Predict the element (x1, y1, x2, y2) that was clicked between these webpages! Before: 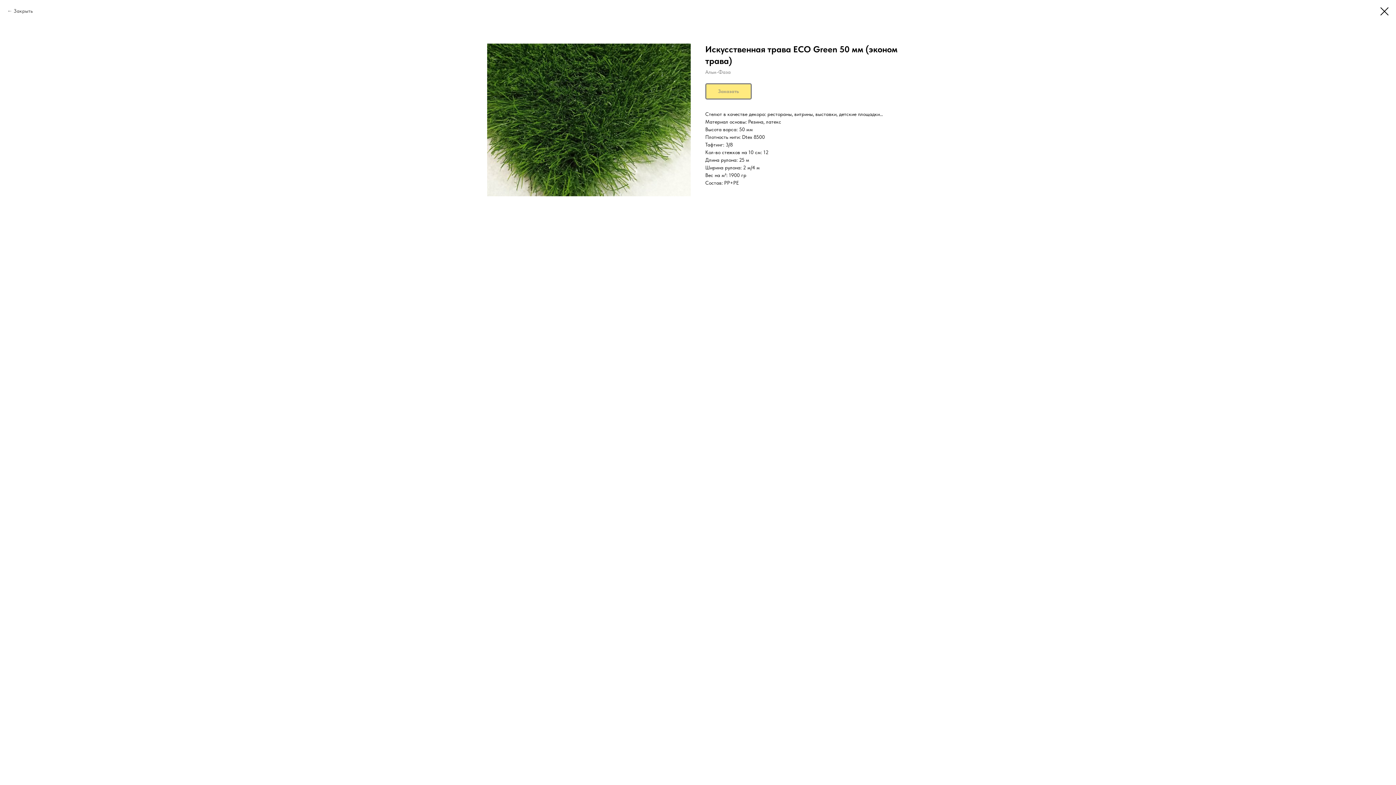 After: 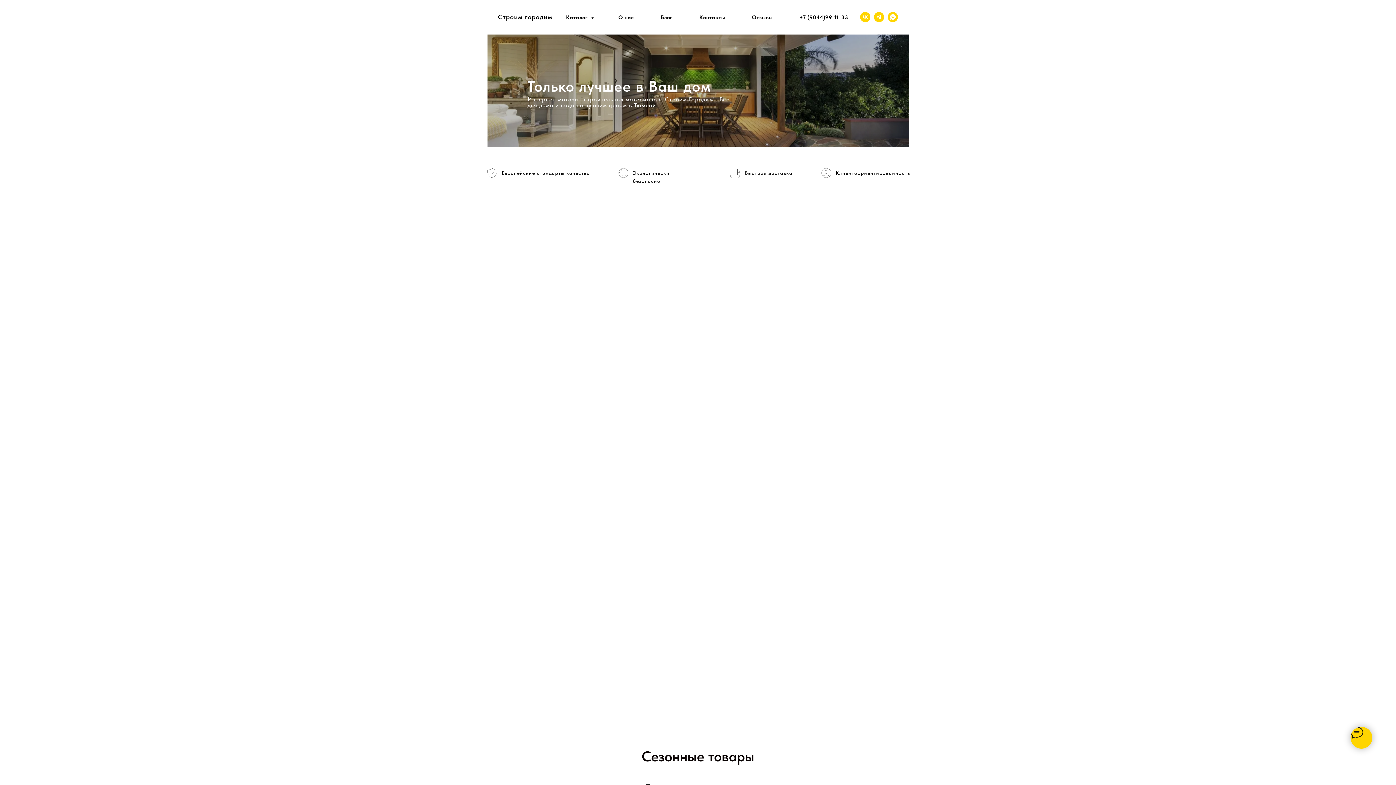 Action: label: Закрыть bbox: (7, 7, 32, 14)